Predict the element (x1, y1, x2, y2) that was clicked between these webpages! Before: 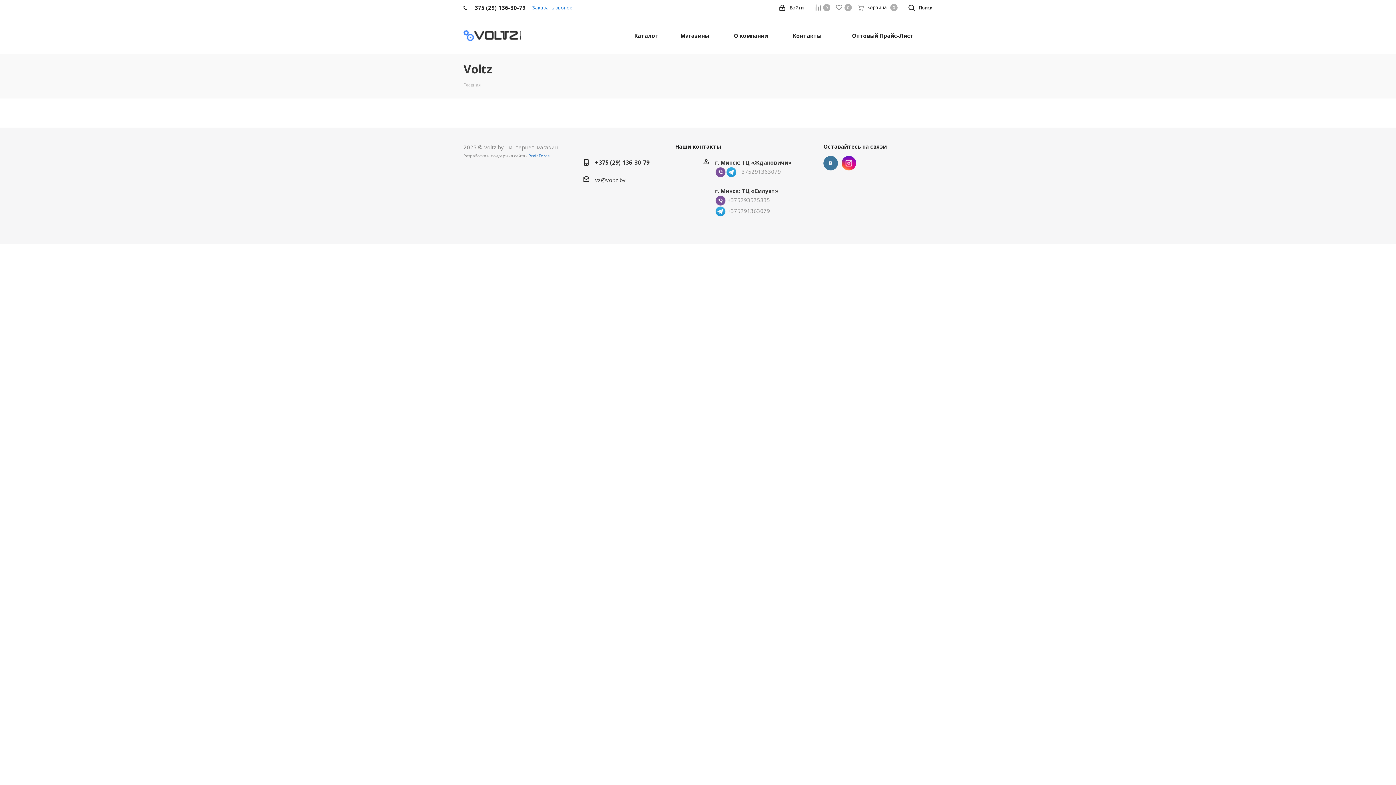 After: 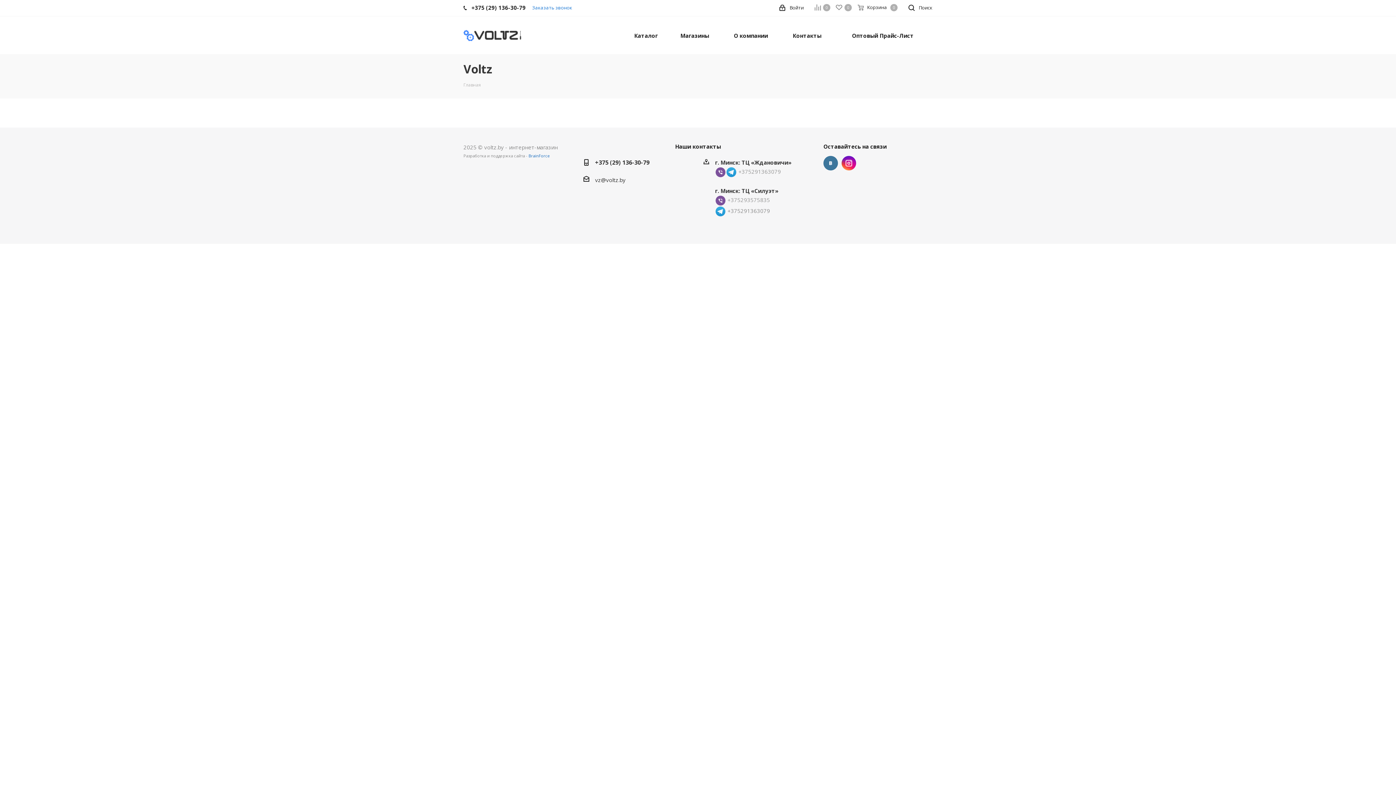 Action: label: +375 (29) 136-30-79 bbox: (471, -1, 525, 16)